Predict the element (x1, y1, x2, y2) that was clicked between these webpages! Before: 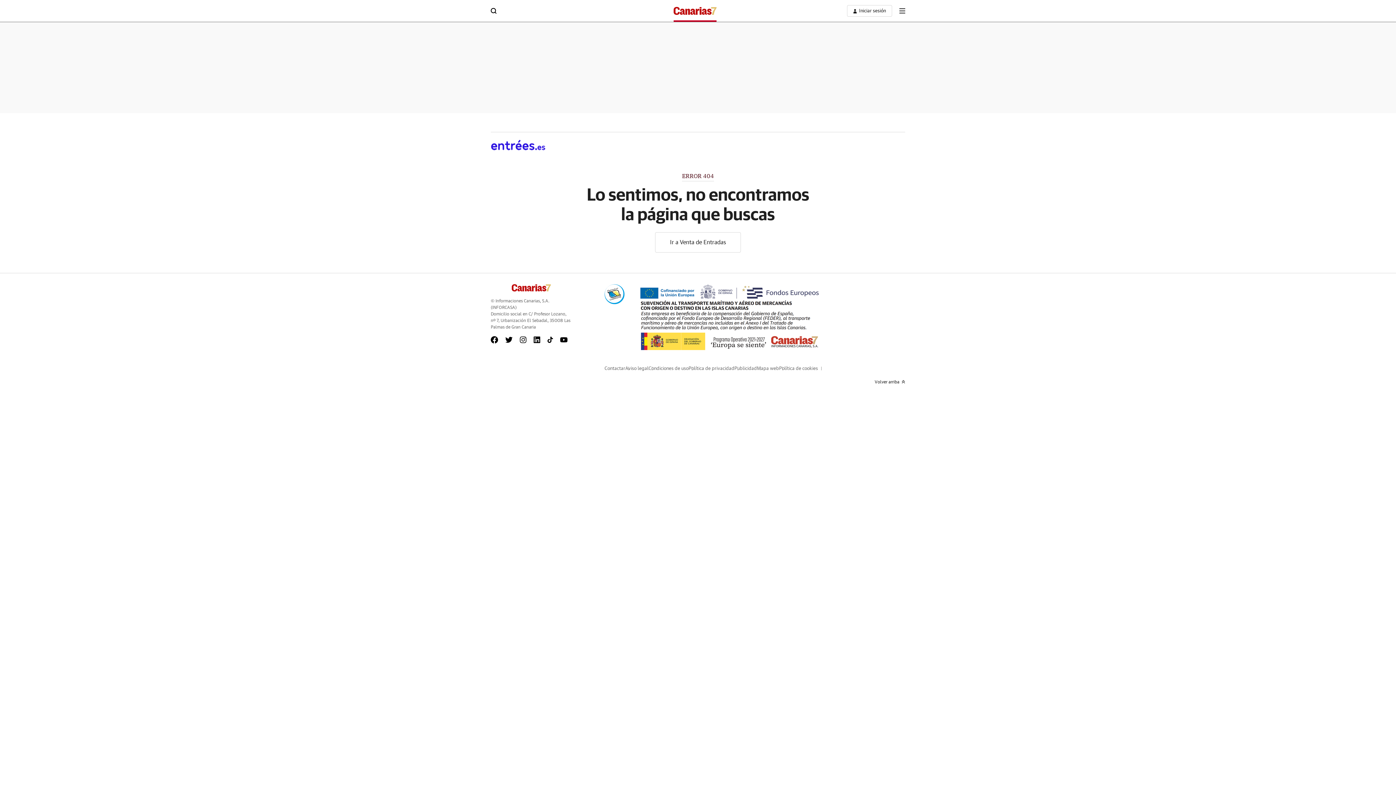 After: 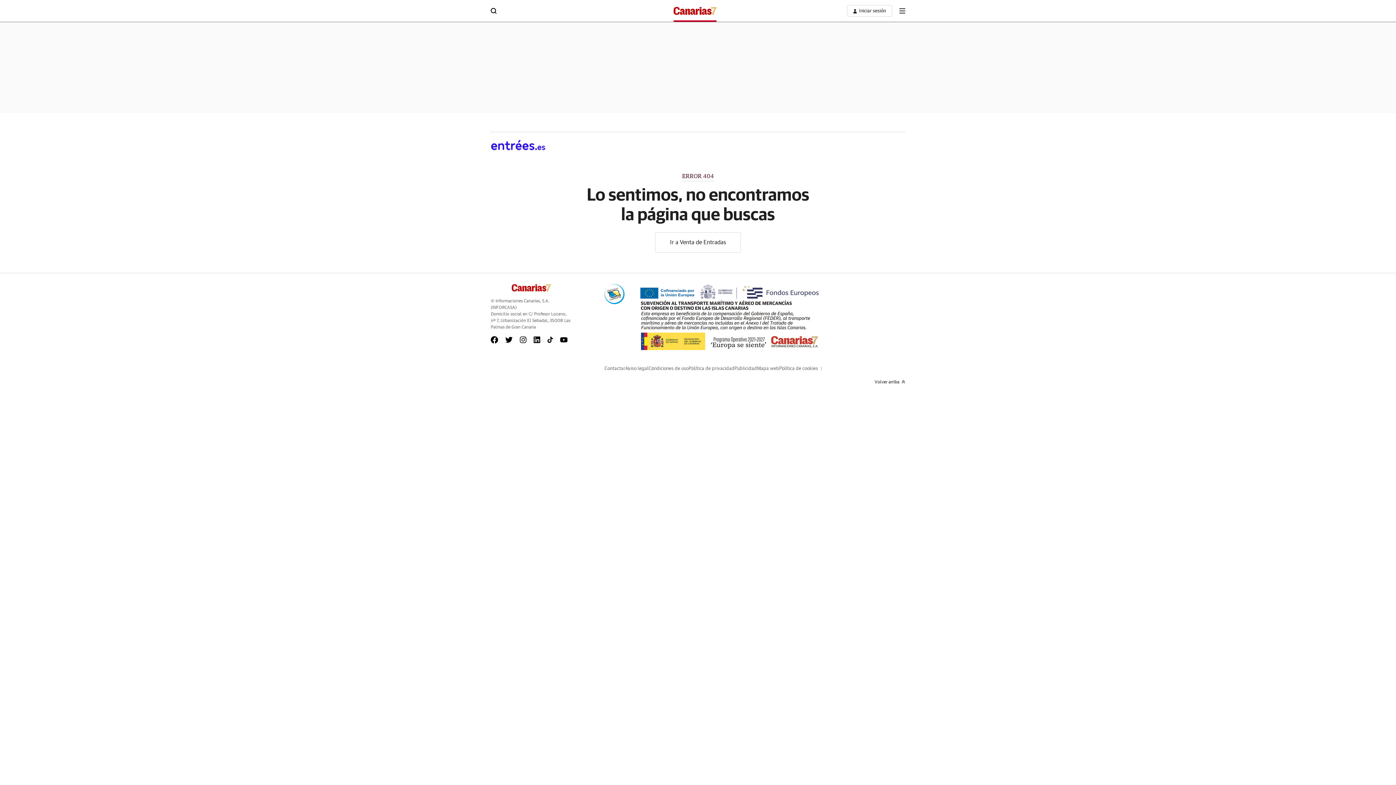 Action: bbox: (874, 379, 905, 385) label: Volver arriba